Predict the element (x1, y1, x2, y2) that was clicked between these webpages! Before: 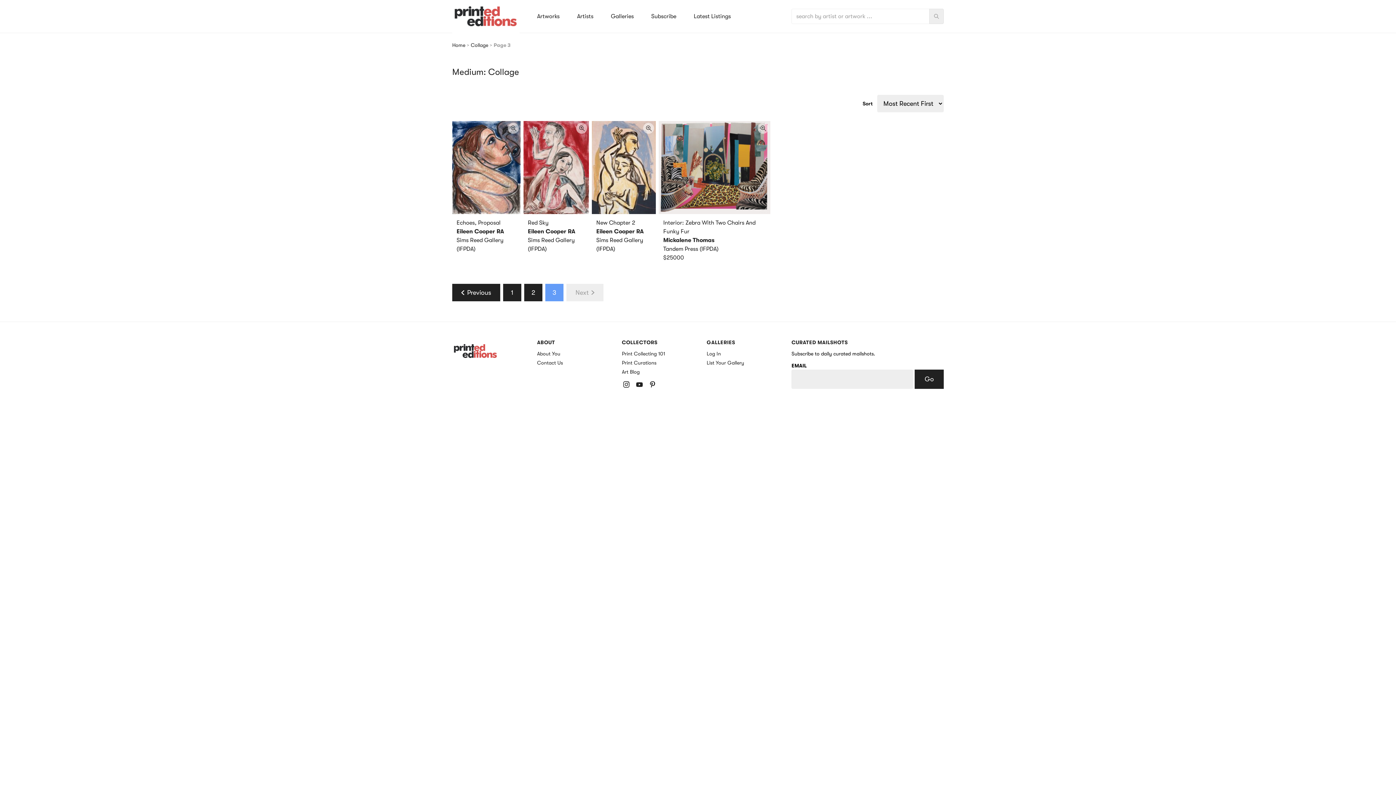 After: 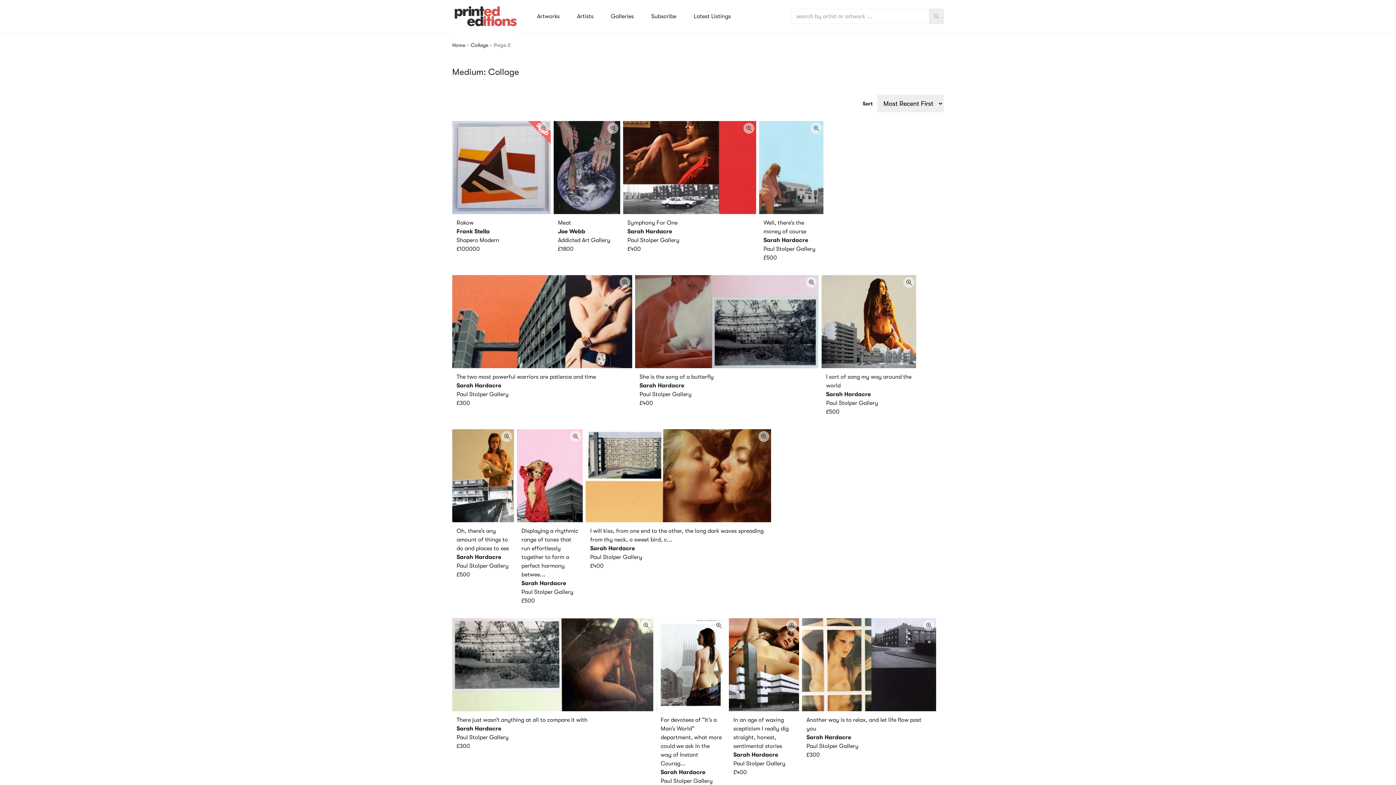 Action: bbox: (452, 284, 500, 301) label: Previous